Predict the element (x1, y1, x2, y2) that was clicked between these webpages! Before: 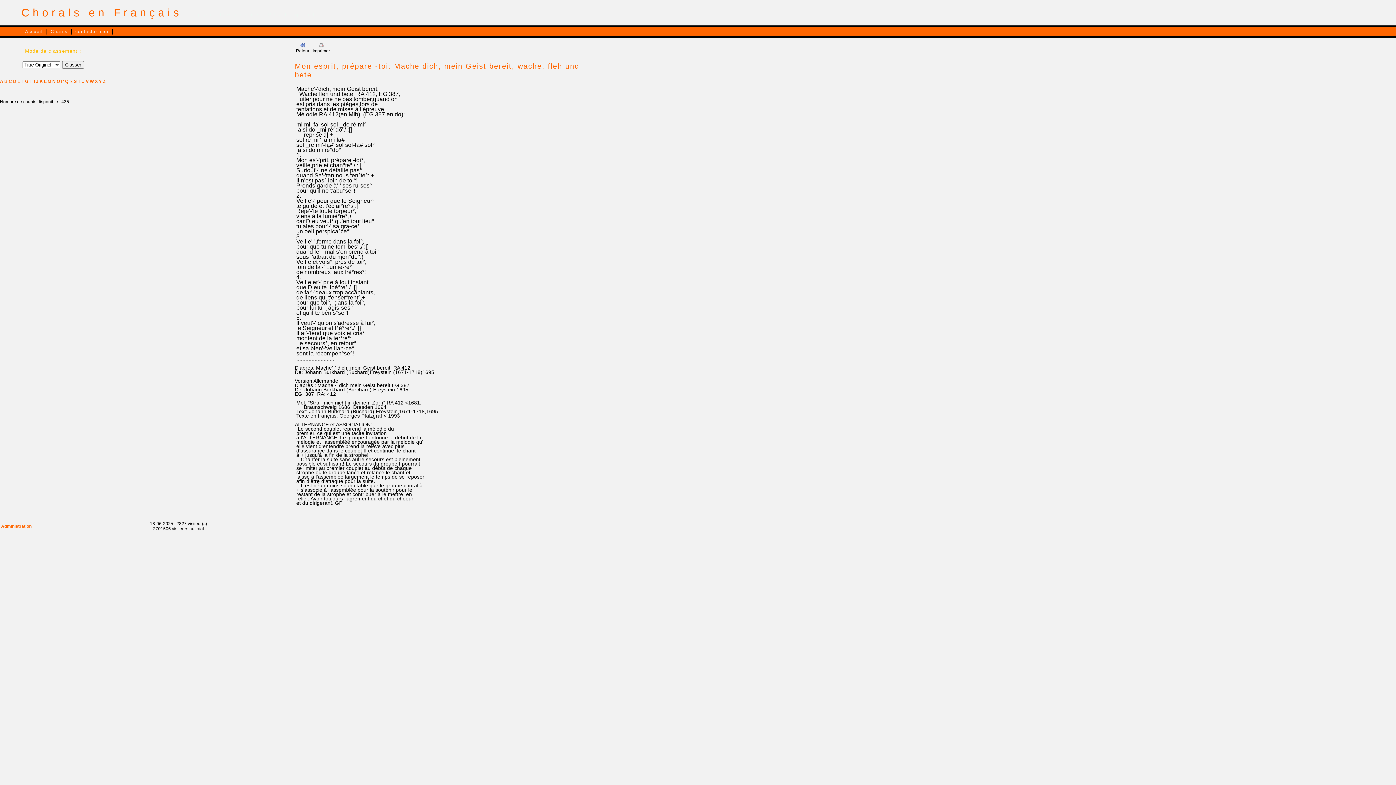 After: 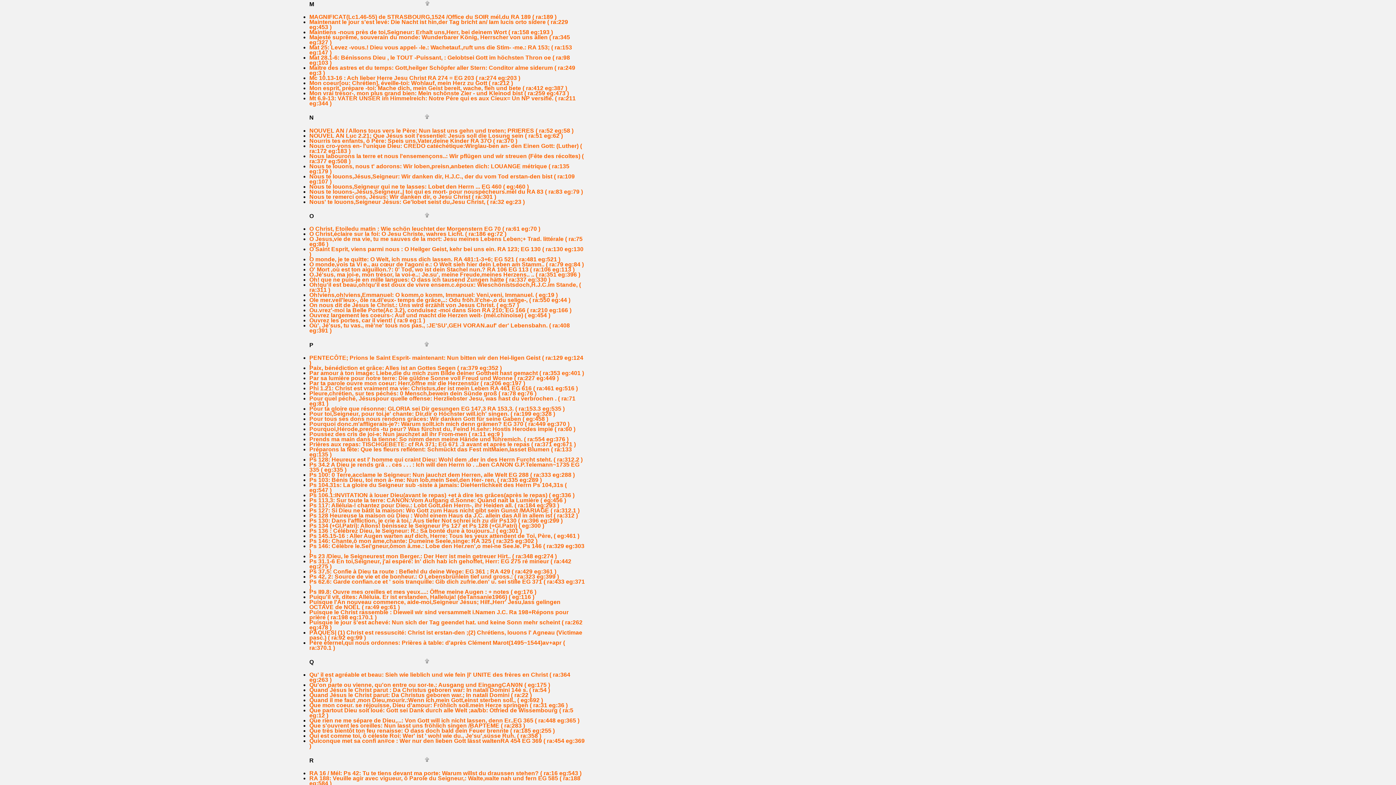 Action: label: M bbox: (47, 78, 51, 84)